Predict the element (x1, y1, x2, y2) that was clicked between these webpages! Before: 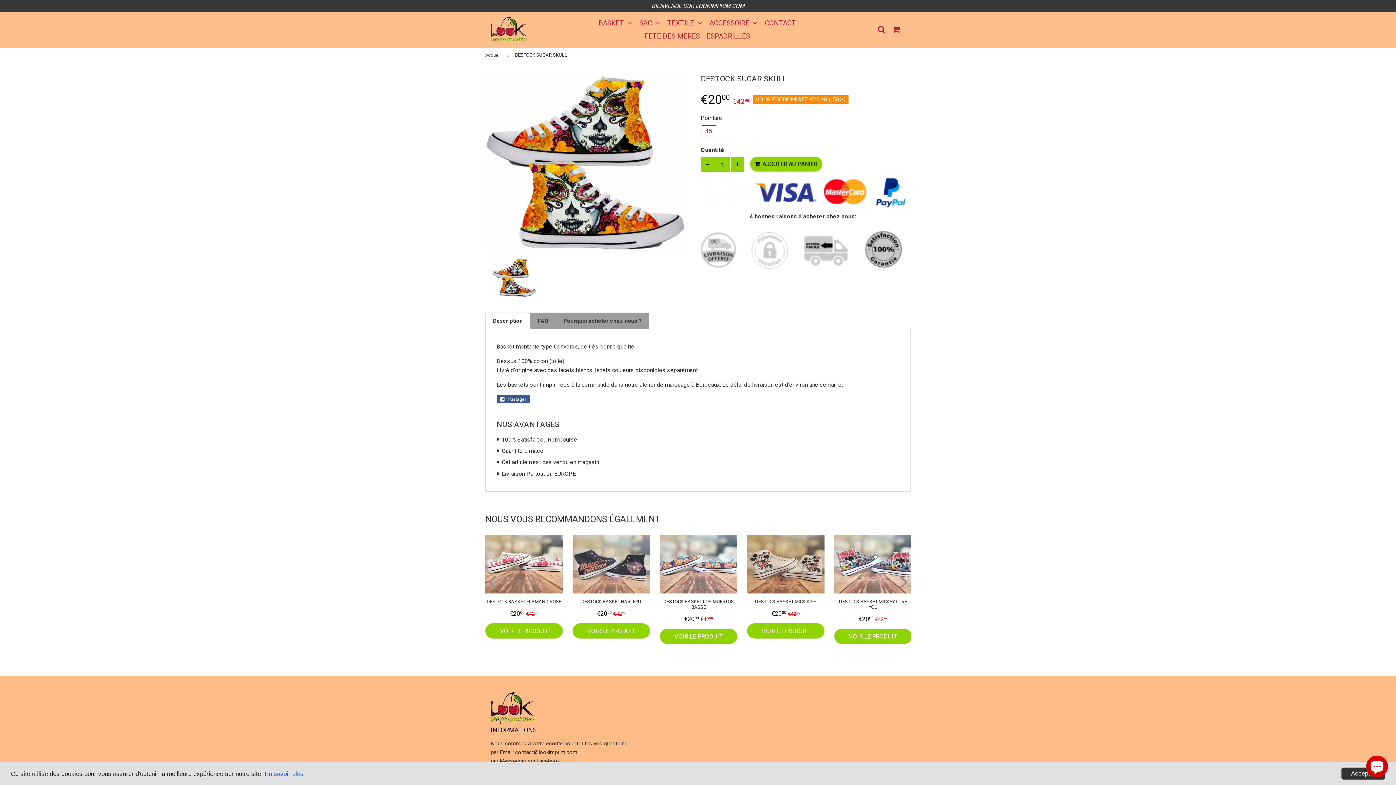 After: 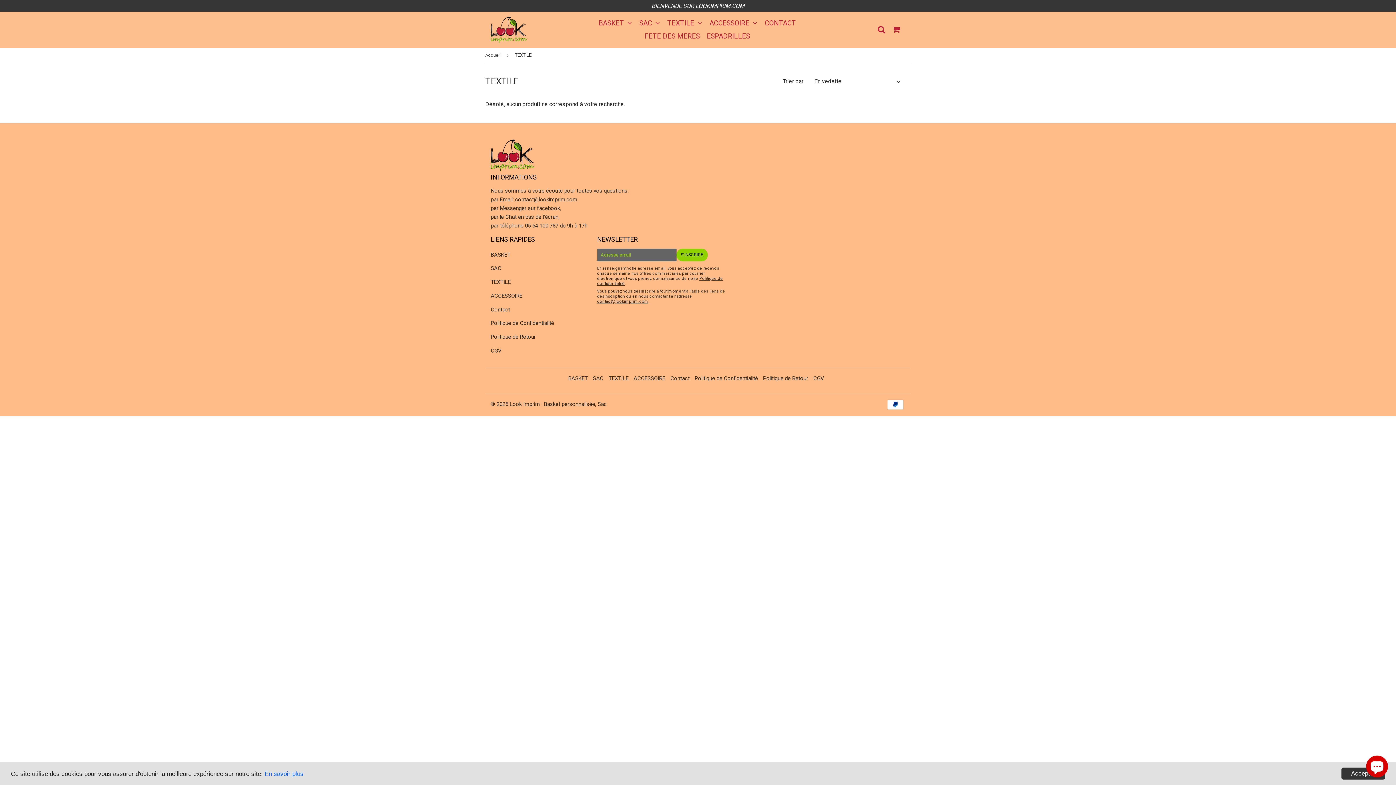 Action: label: TEXTILE  bbox: (665, 16, 705, 29)